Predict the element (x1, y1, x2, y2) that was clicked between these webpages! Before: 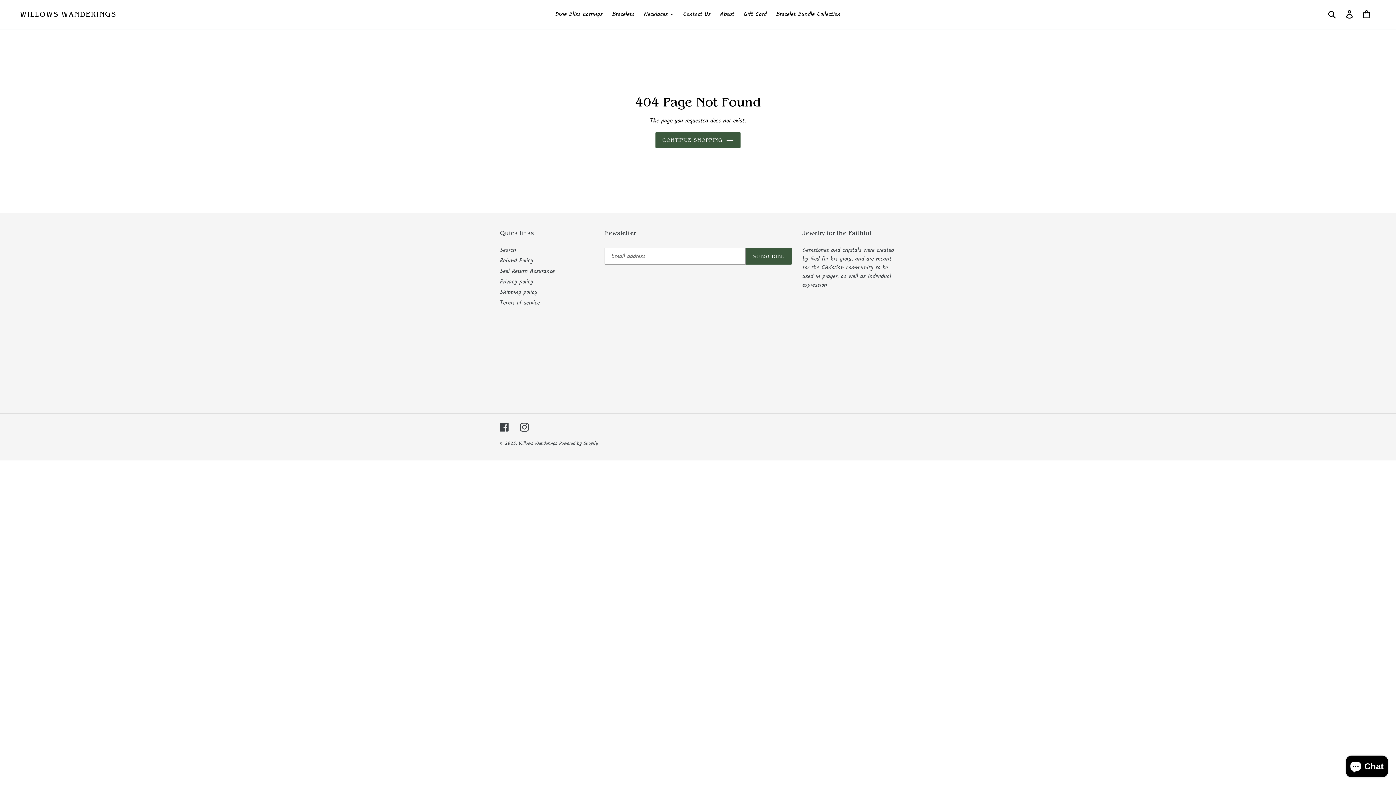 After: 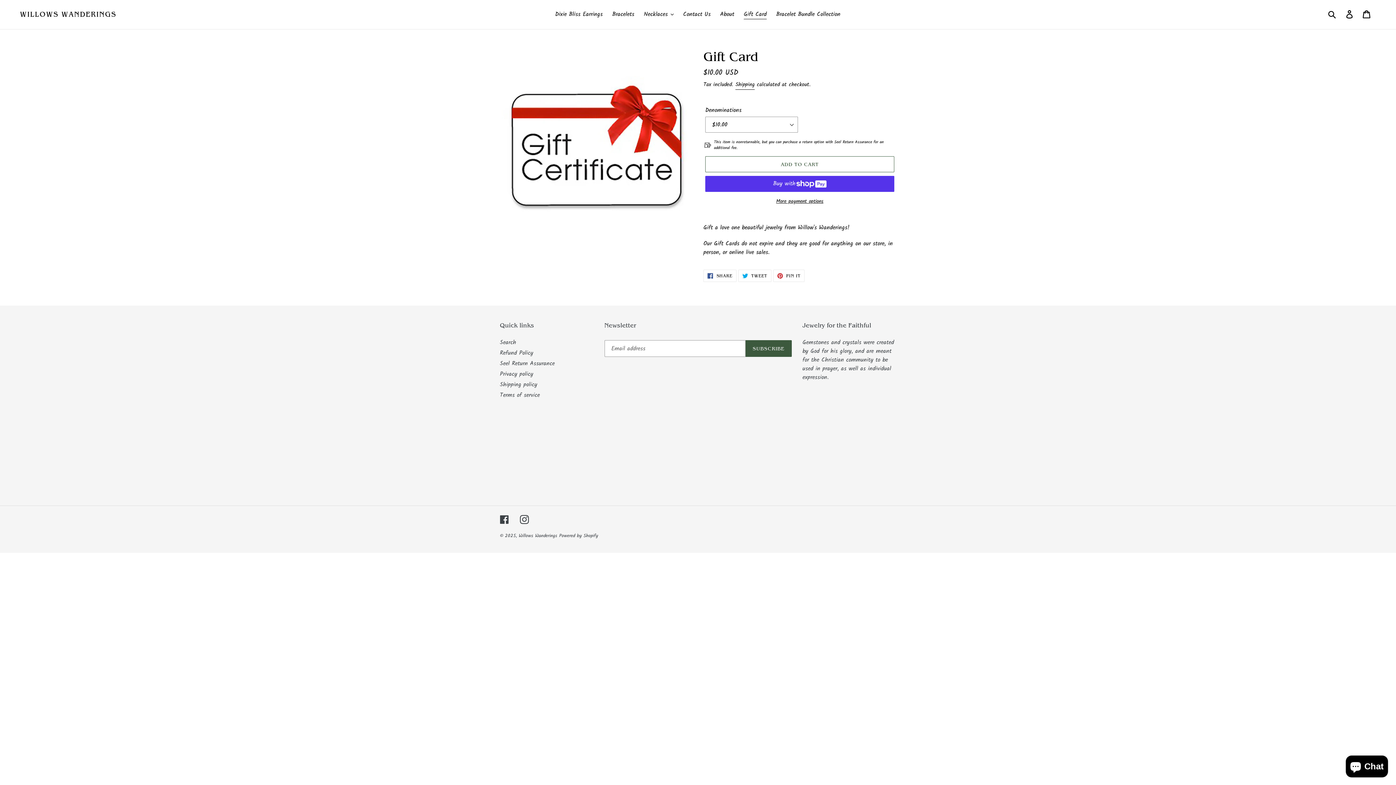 Action: bbox: (740, 9, 770, 20) label: Gift Card